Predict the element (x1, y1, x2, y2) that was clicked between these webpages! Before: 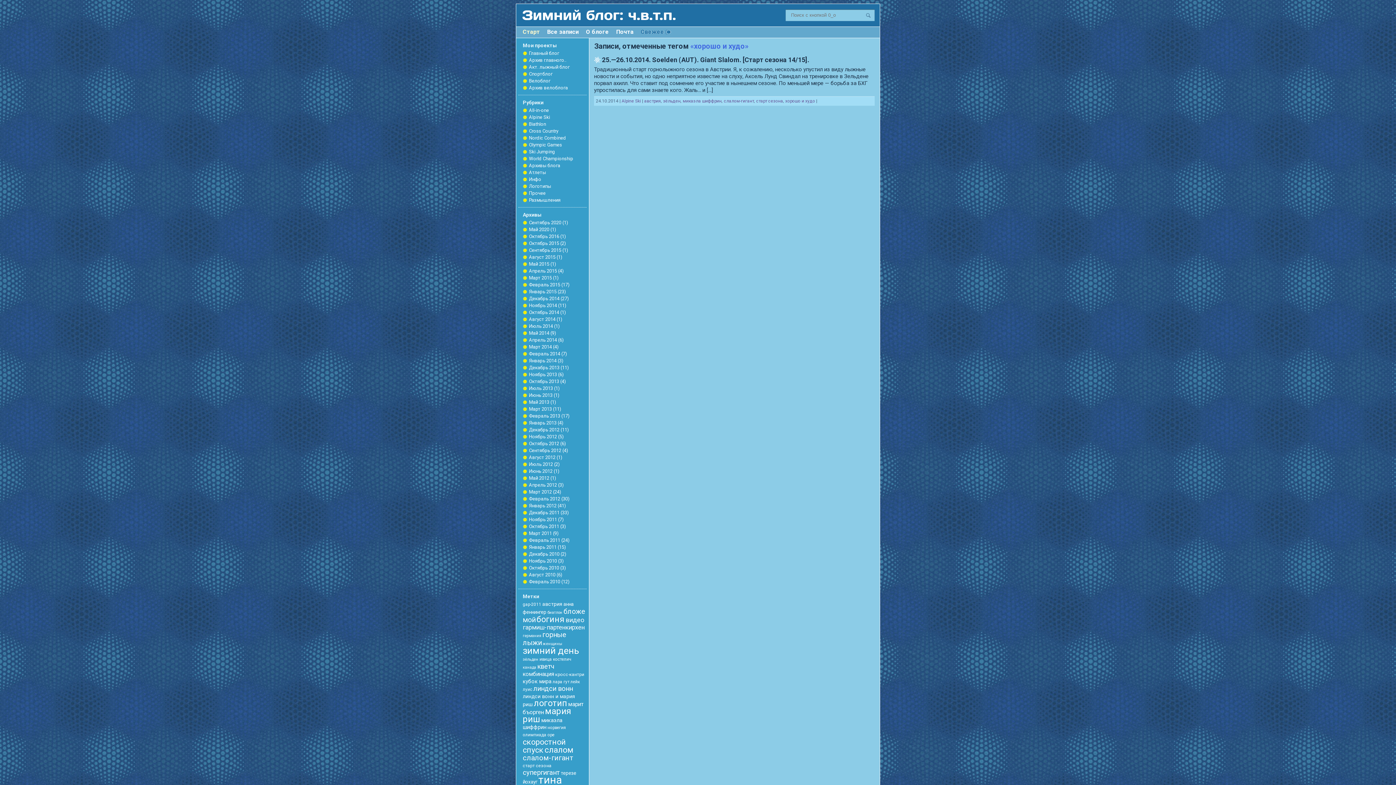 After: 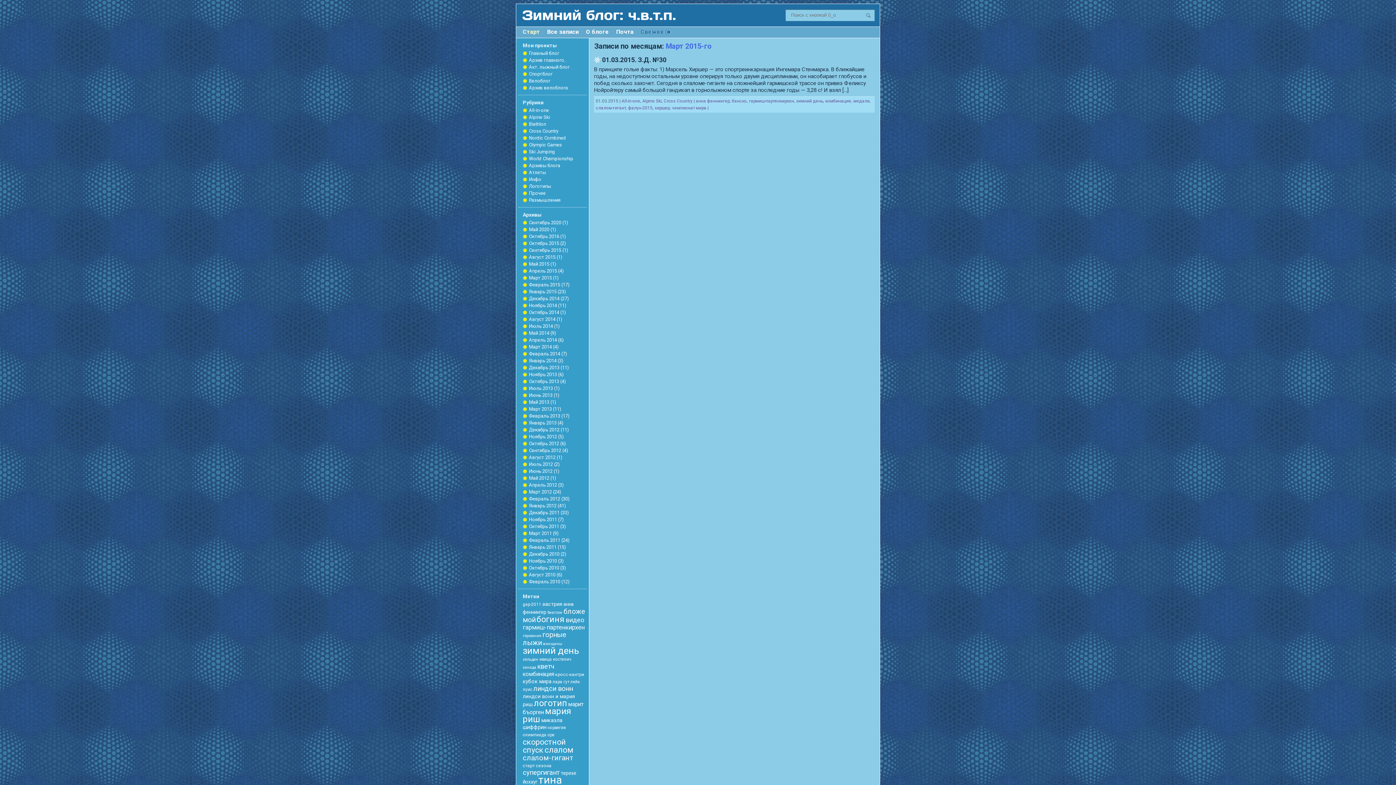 Action: bbox: (529, 275, 552, 280) label: Март 2015